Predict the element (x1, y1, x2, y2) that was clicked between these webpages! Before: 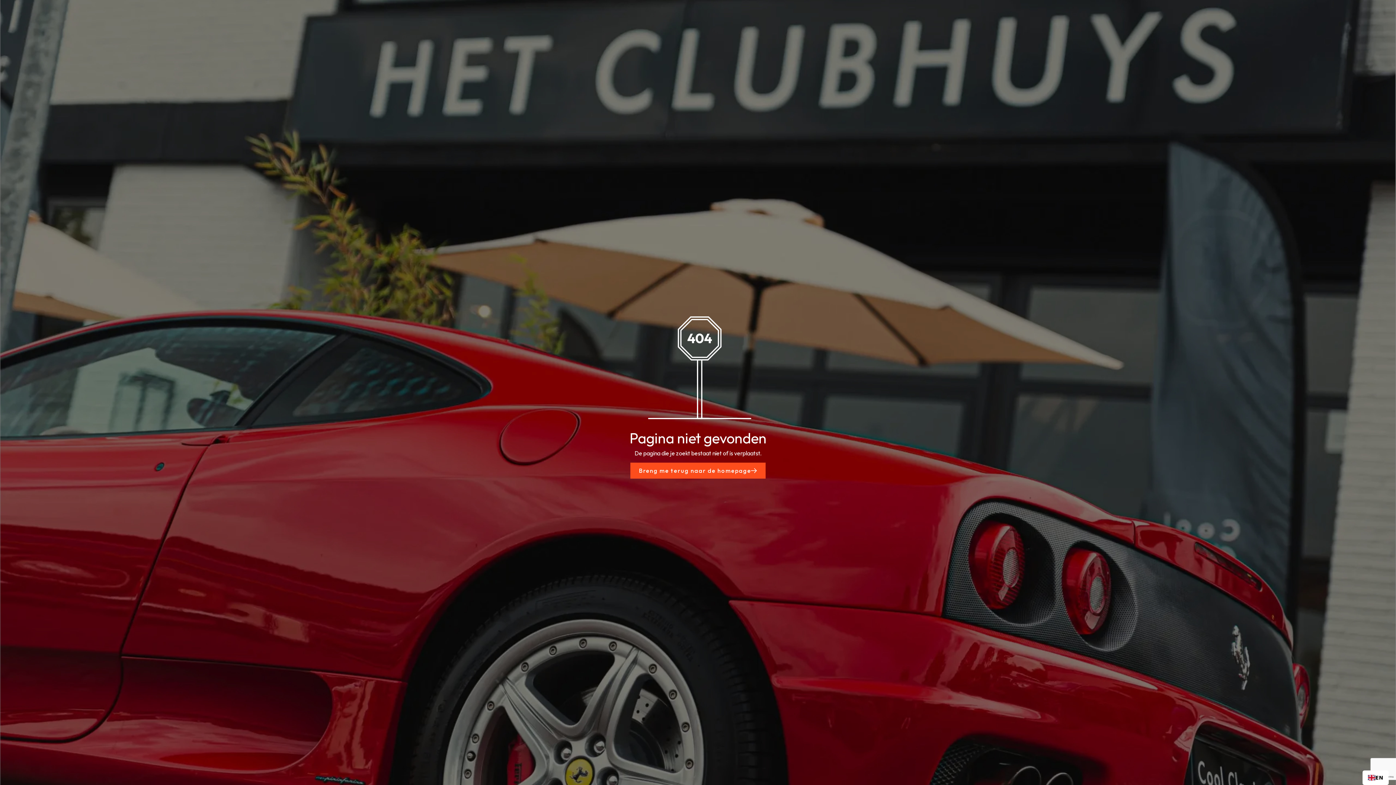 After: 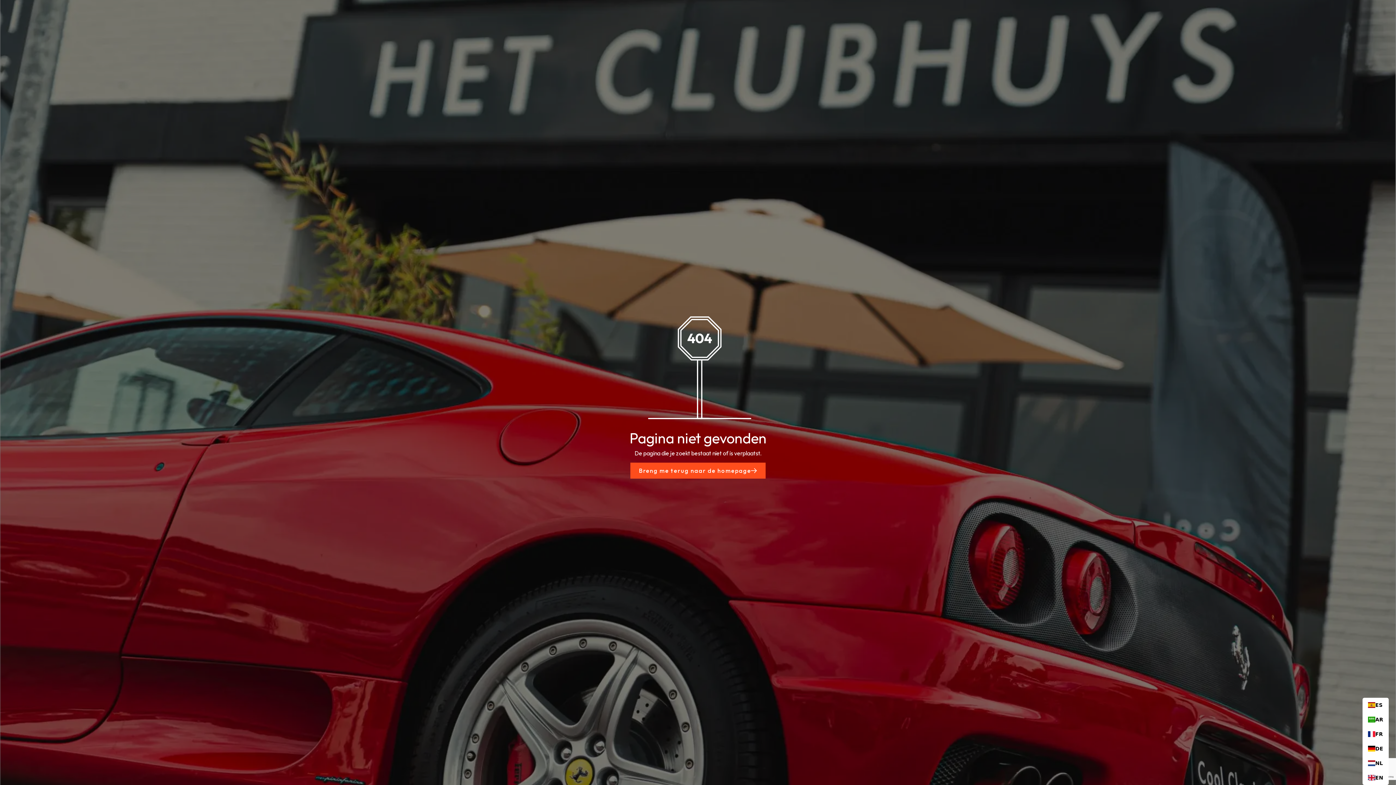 Action: label: EN bbox: (1368, 774, 1383, 781)